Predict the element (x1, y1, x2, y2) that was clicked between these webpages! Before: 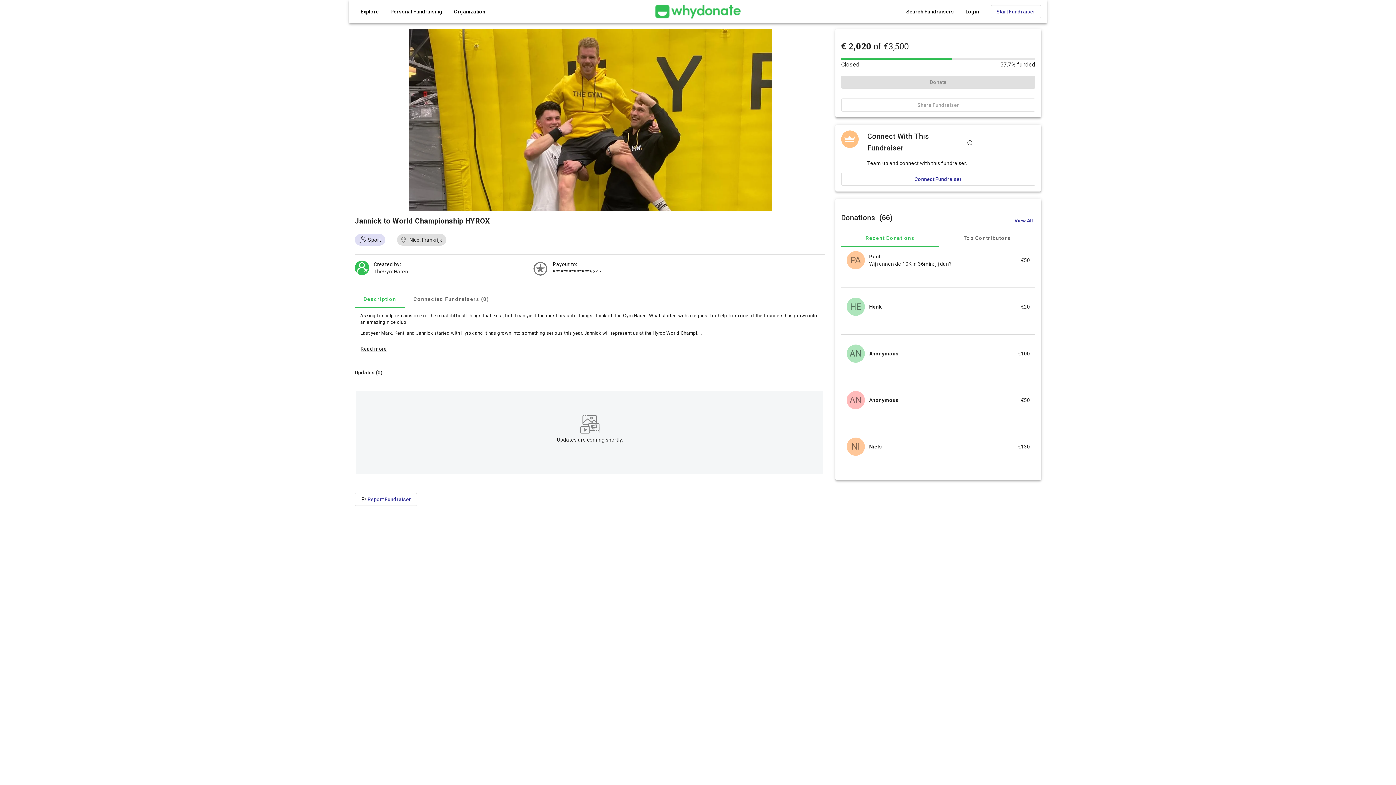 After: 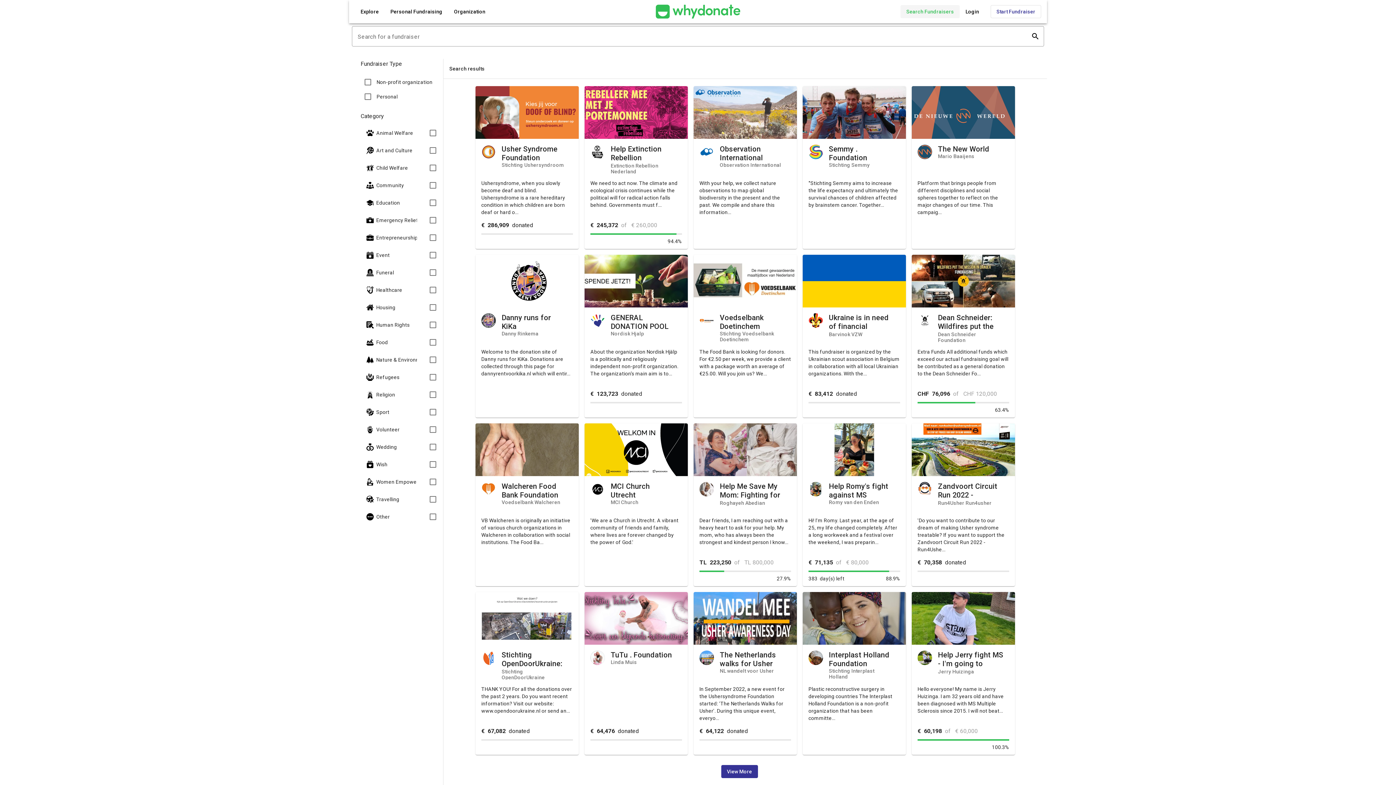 Action: label: Search Fundraisers bbox: (900, 5, 960, 18)